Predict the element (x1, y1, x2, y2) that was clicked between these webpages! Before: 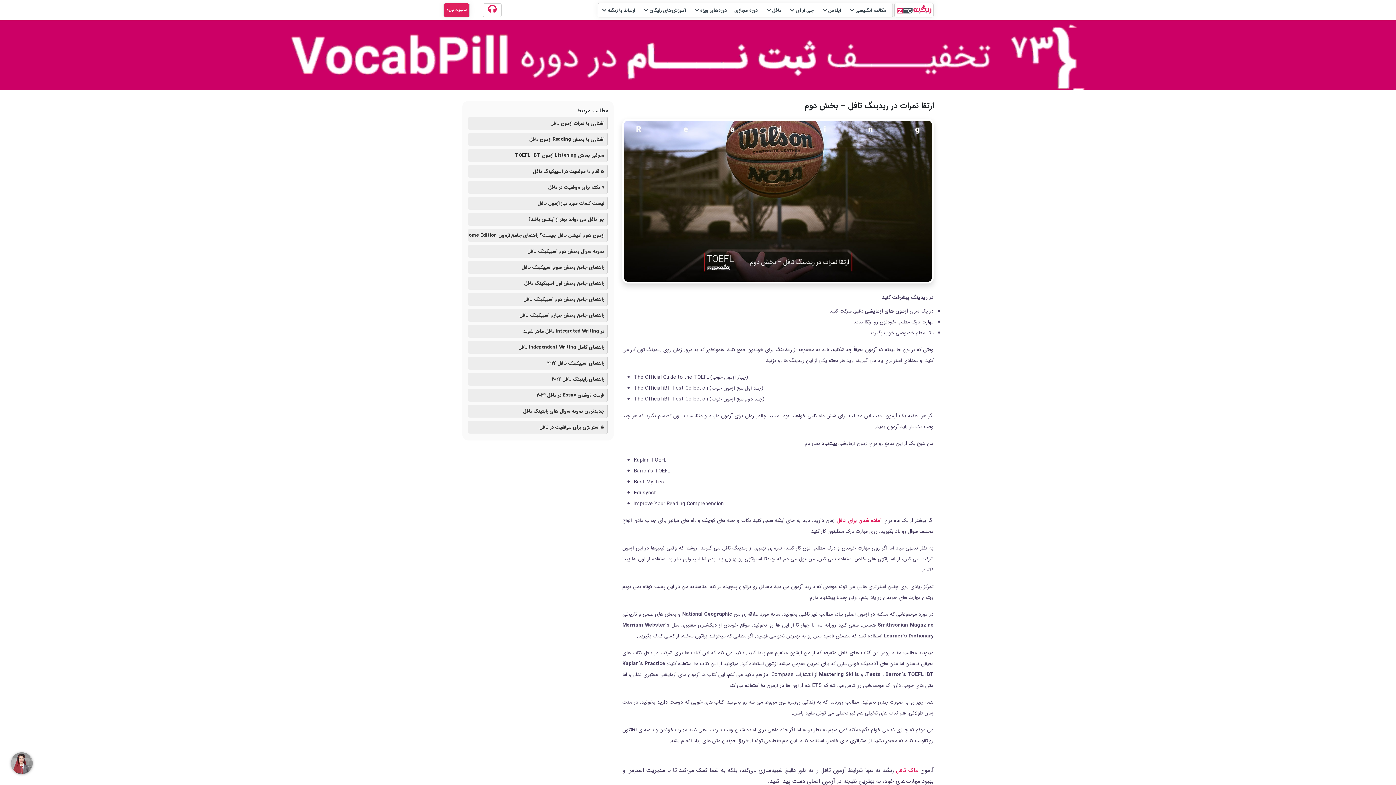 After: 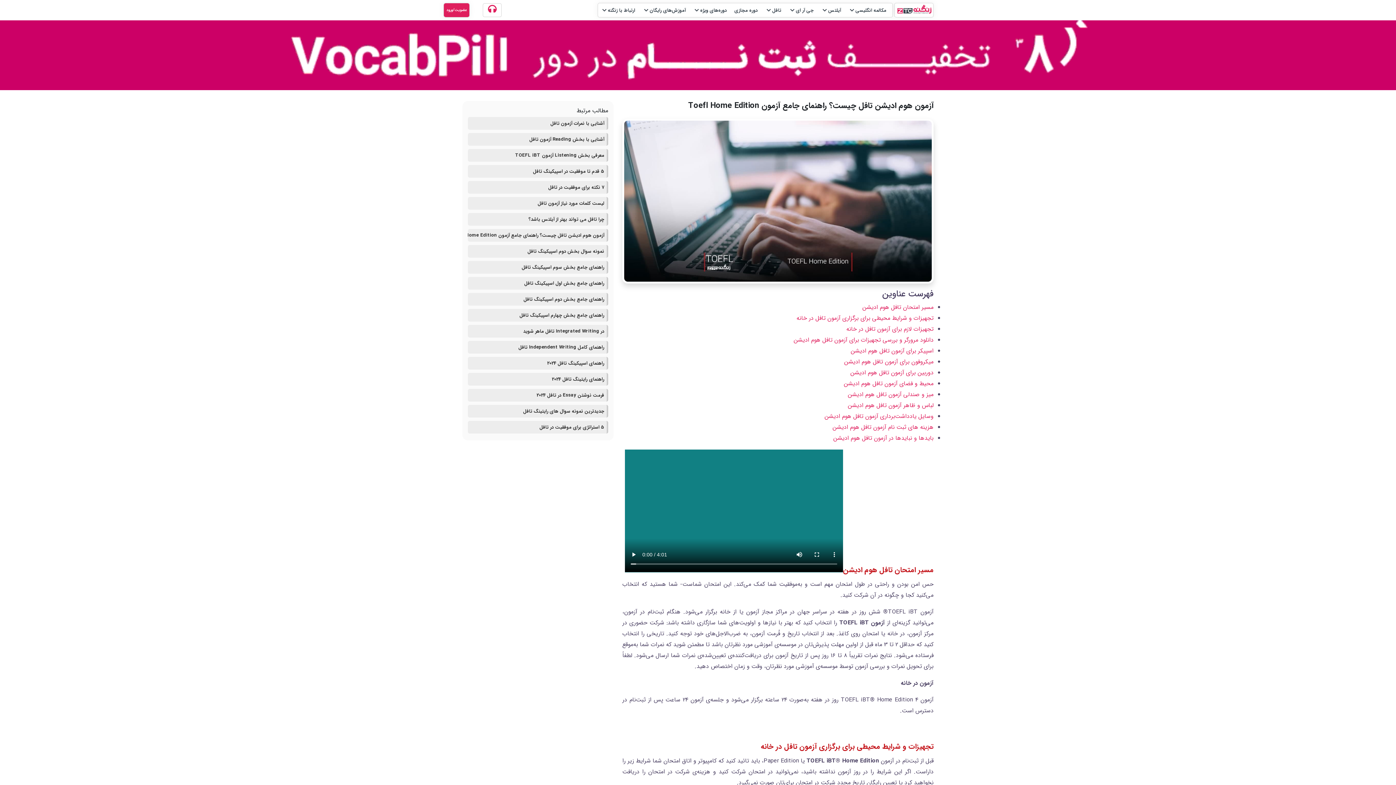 Action: label: آزمون هوم ادیشن تافل چیست؟ راهنمای جامع آزمون Toefl Home Edition bbox: (468, 229, 608, 241)